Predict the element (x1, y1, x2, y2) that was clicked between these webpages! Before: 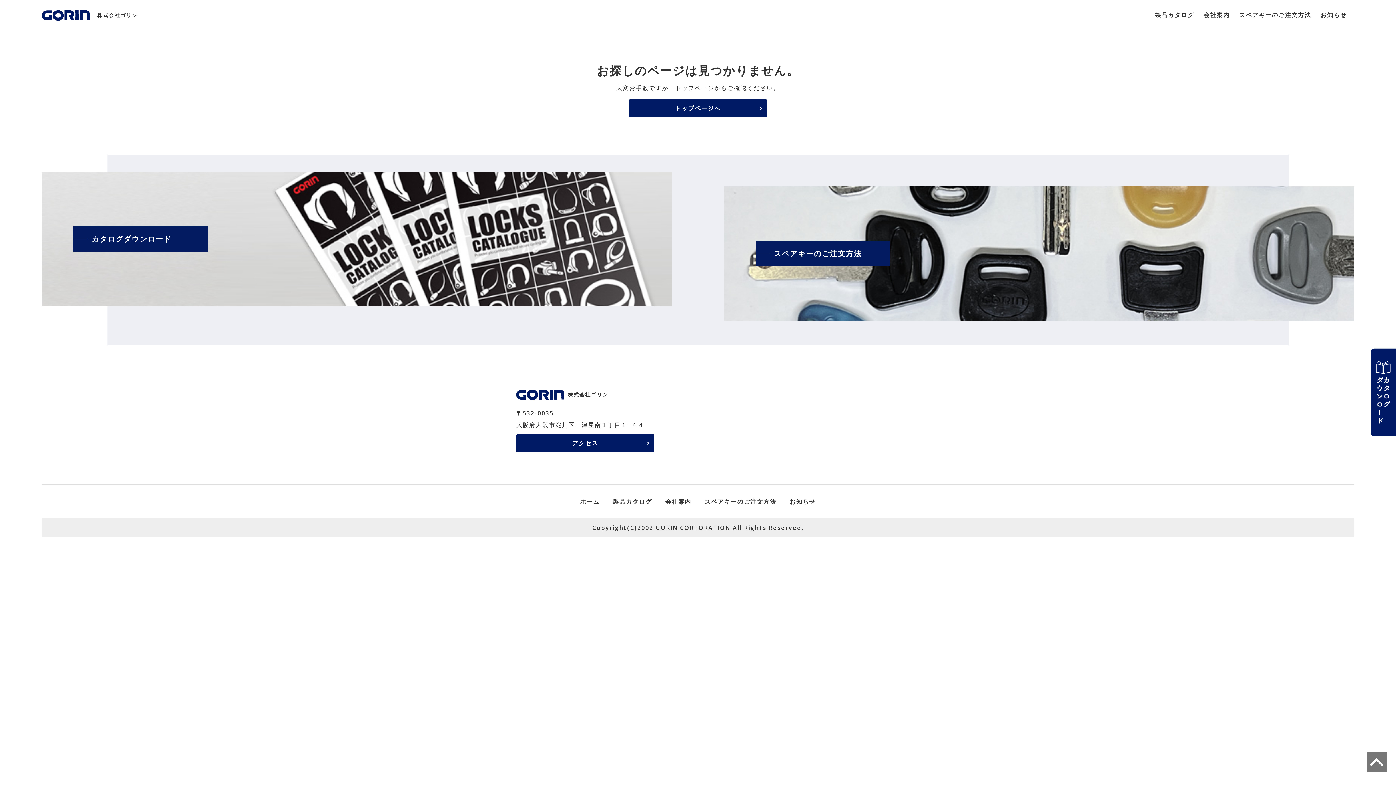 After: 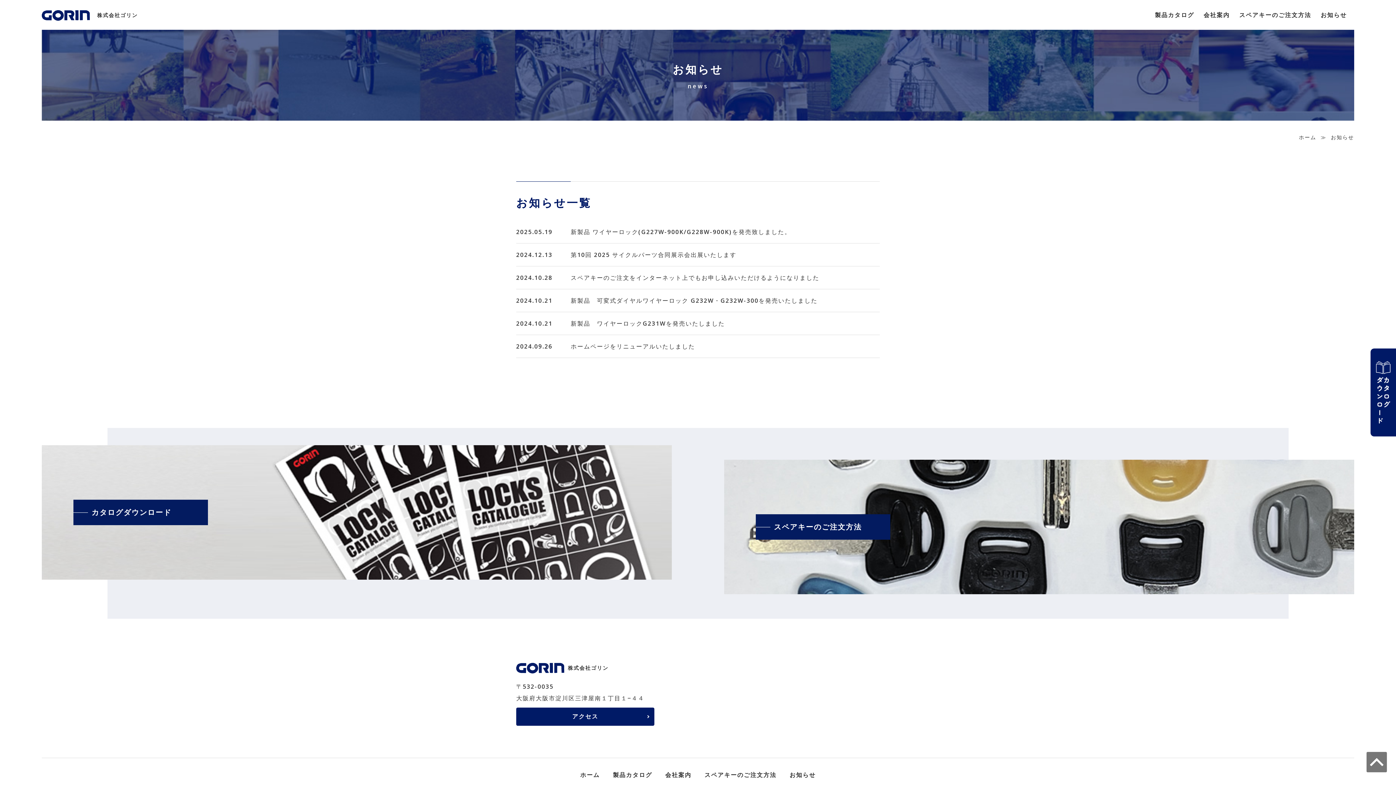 Action: label: お知らせ bbox: (1321, 9, 1347, 20)